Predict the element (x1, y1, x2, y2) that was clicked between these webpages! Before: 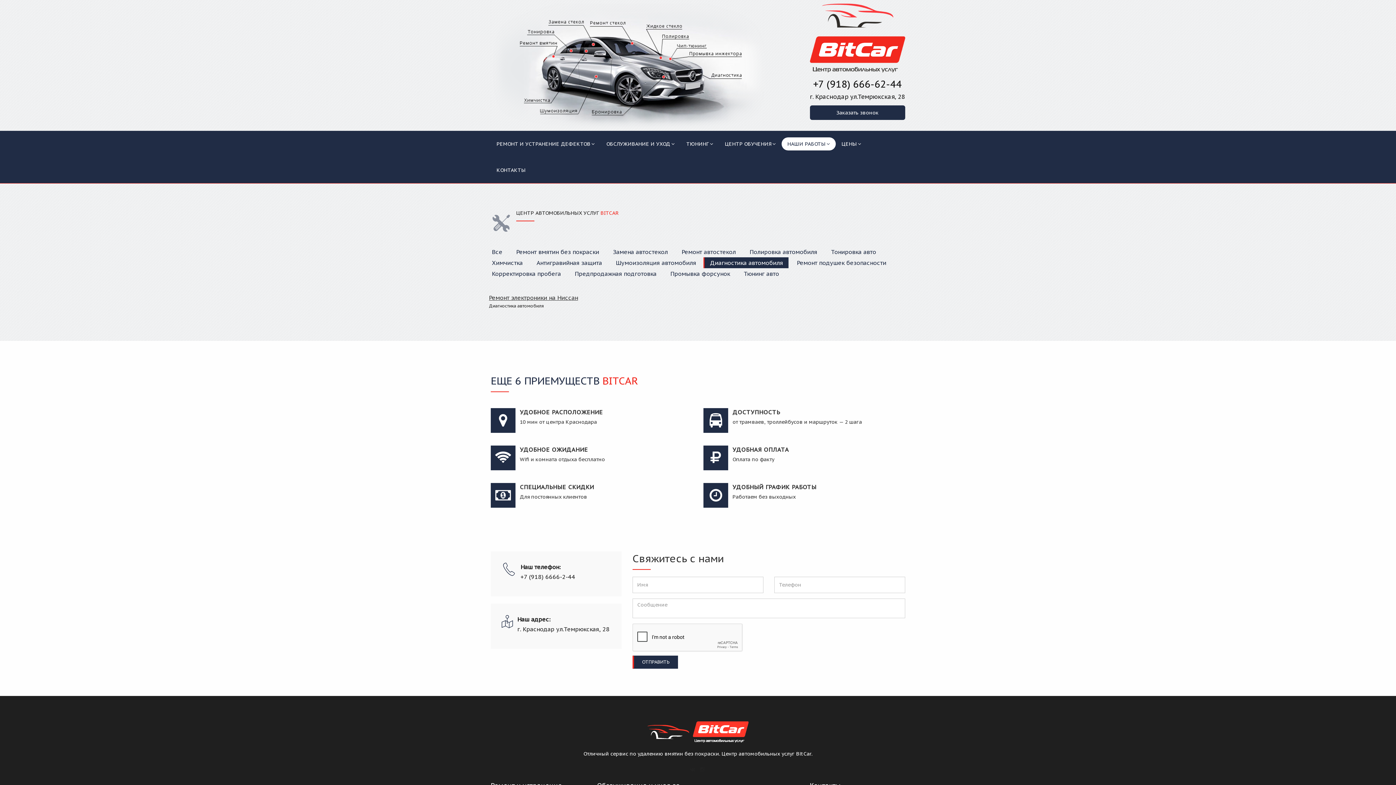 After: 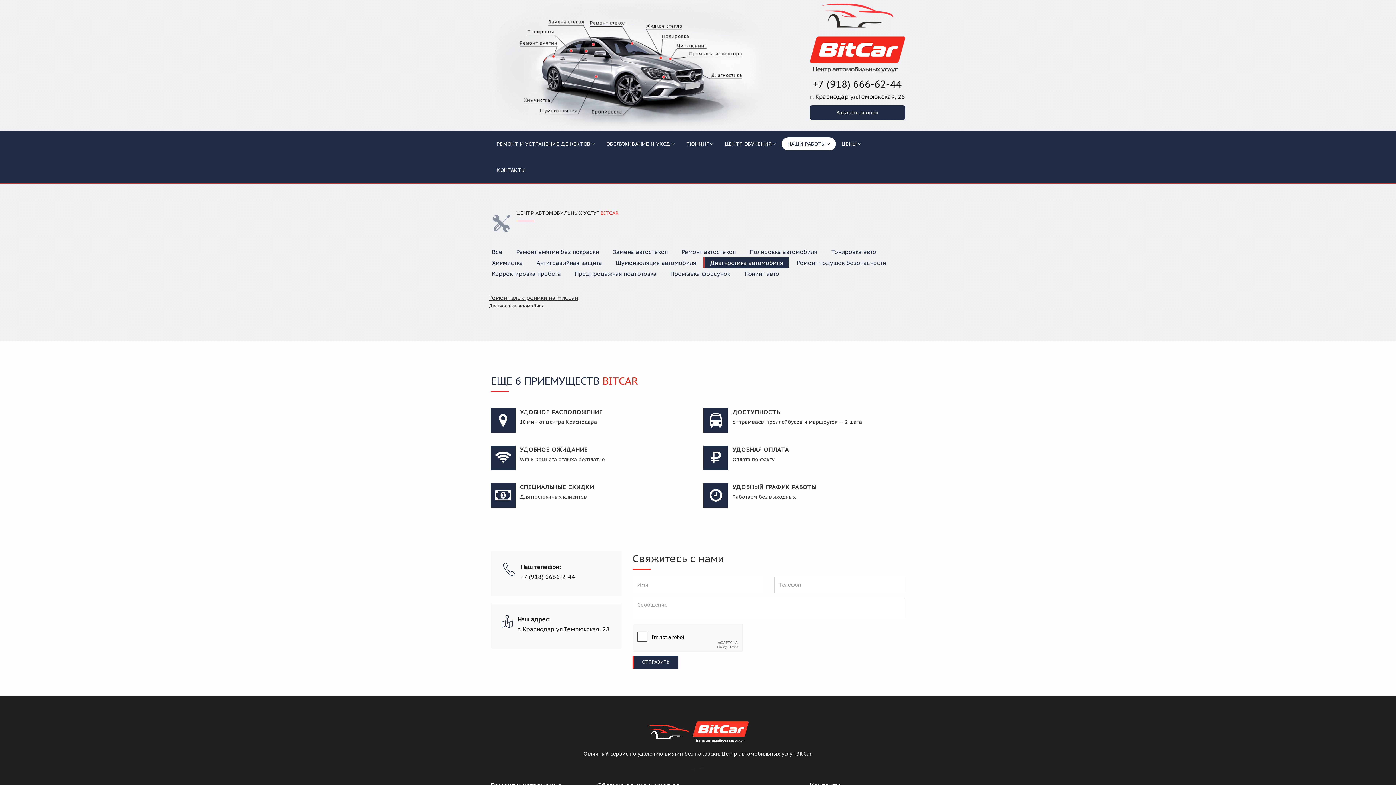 Action: label: Диагностика автомобиля bbox: (703, 257, 788, 268)